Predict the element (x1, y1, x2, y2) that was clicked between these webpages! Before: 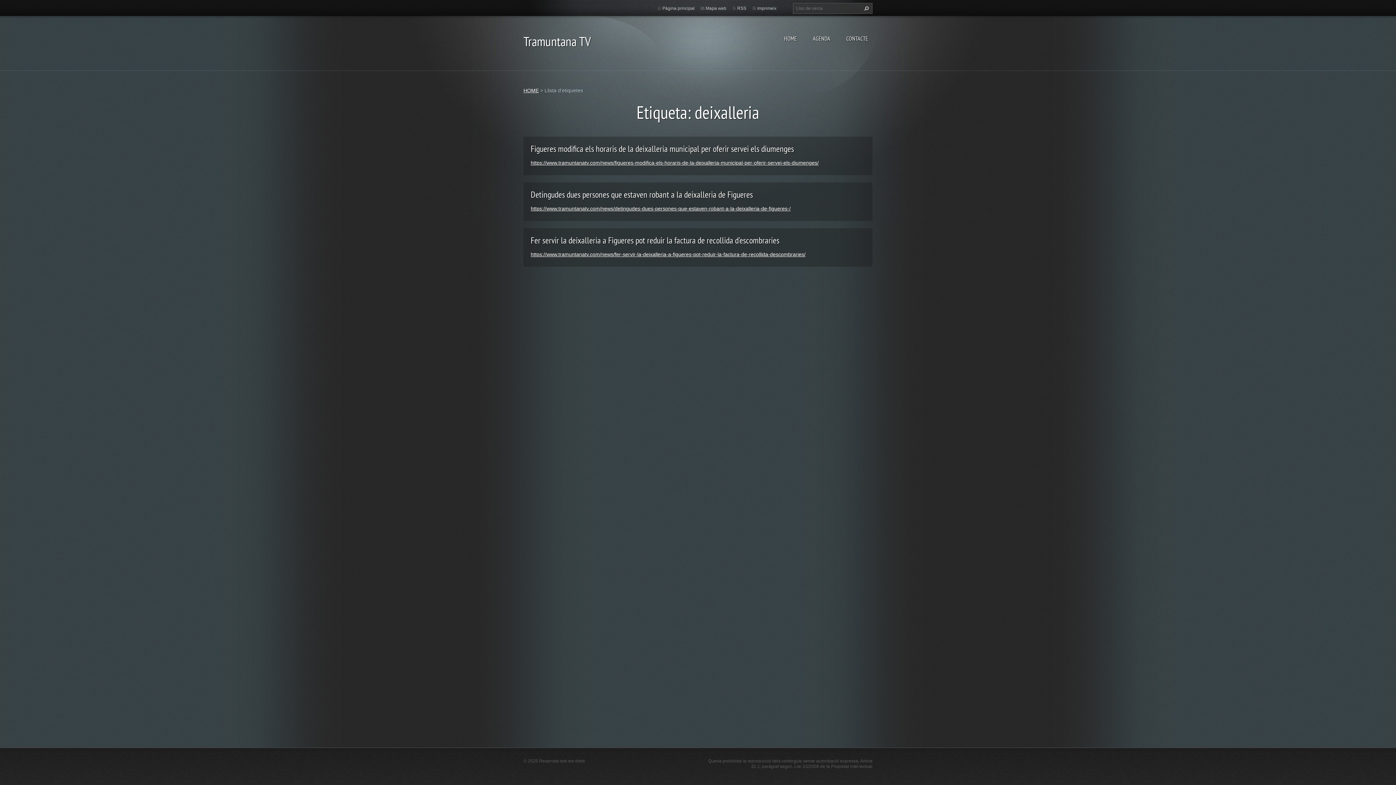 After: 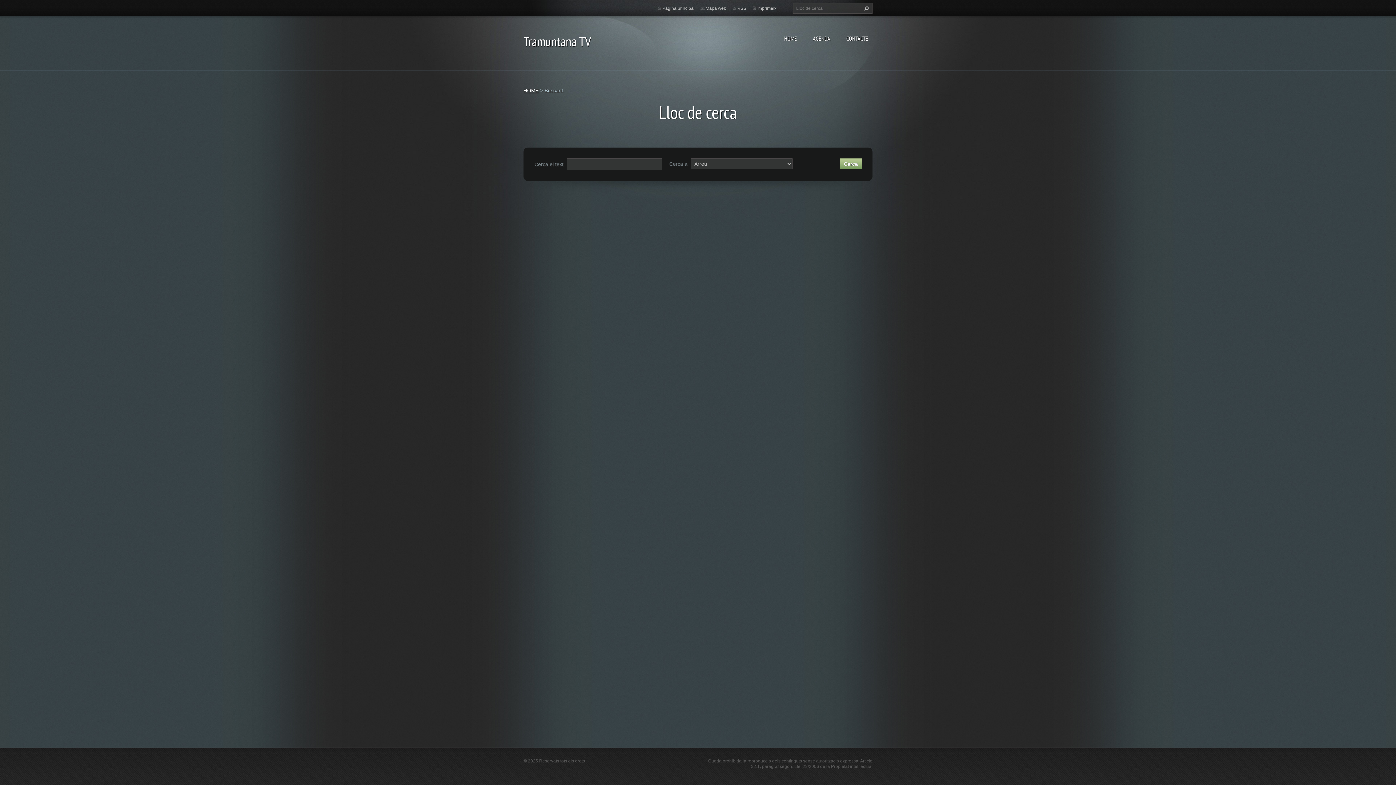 Action: label: Cerca bbox: (860, 2, 871, 13)